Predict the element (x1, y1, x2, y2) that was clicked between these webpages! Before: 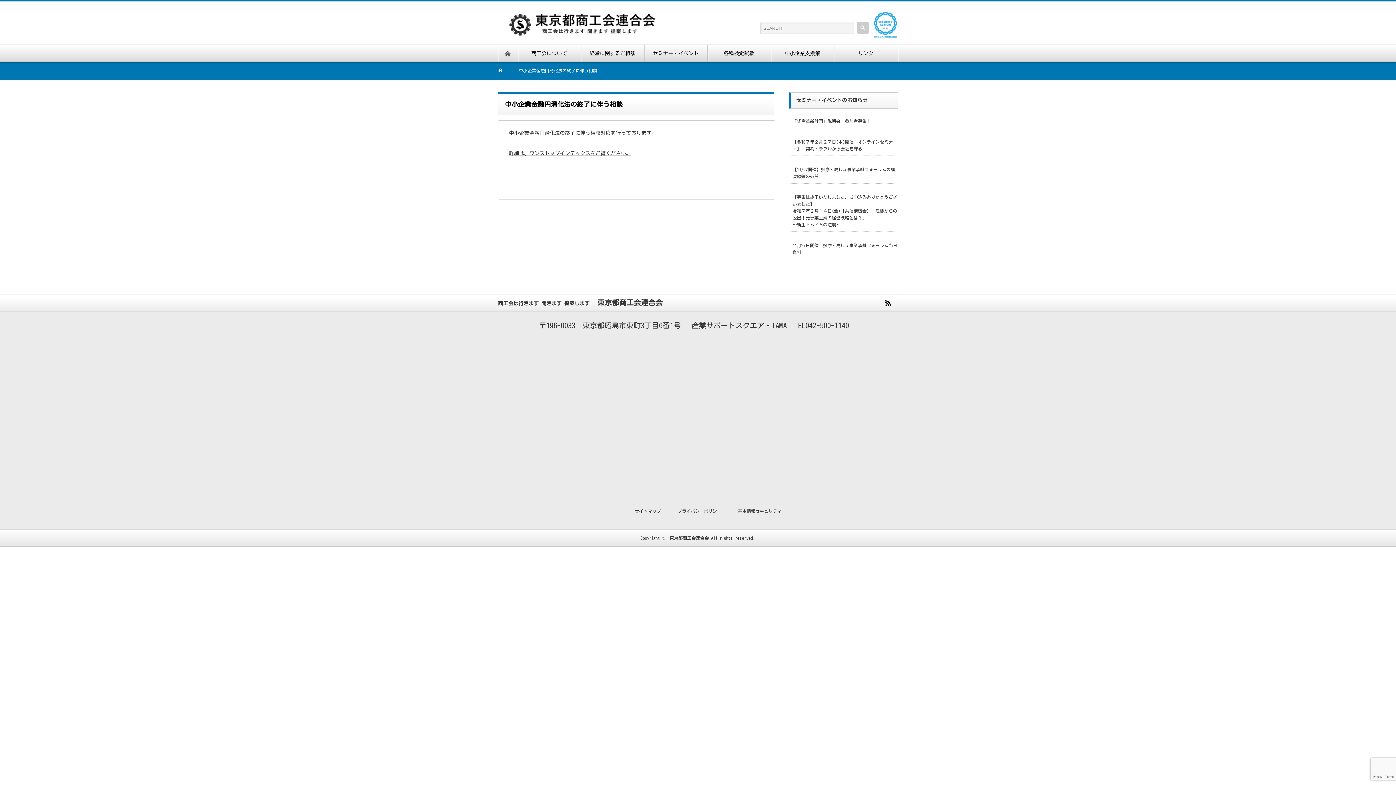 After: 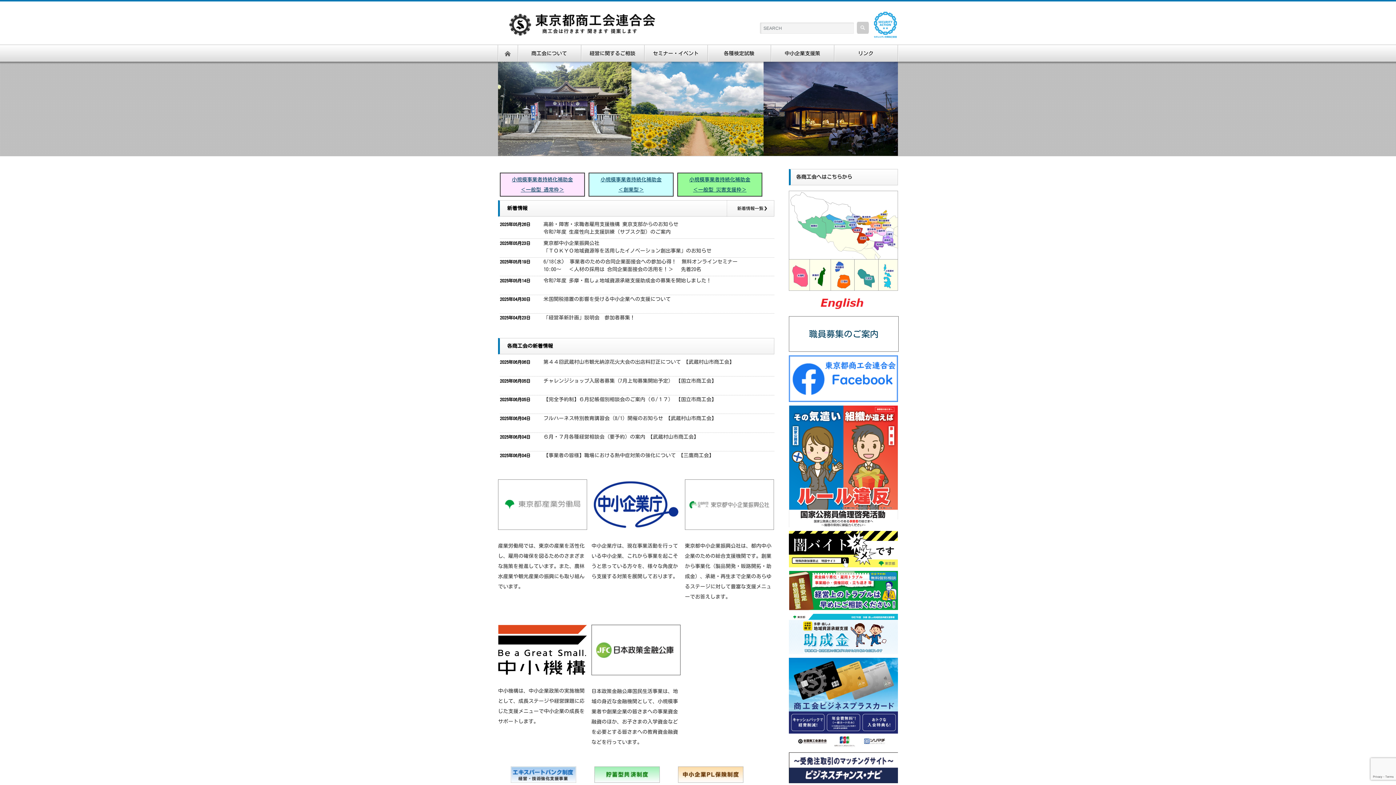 Action: bbox: (509, 13, 664, 22)